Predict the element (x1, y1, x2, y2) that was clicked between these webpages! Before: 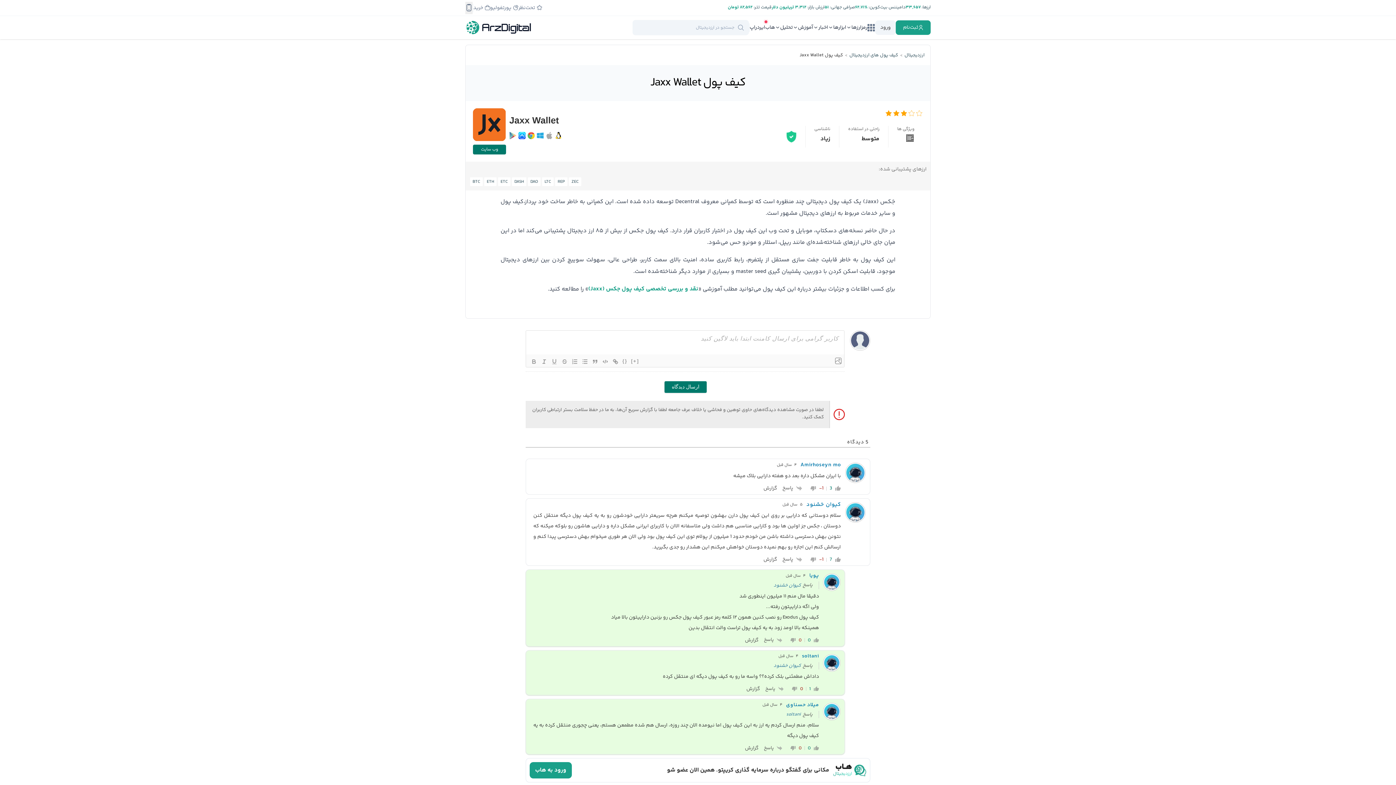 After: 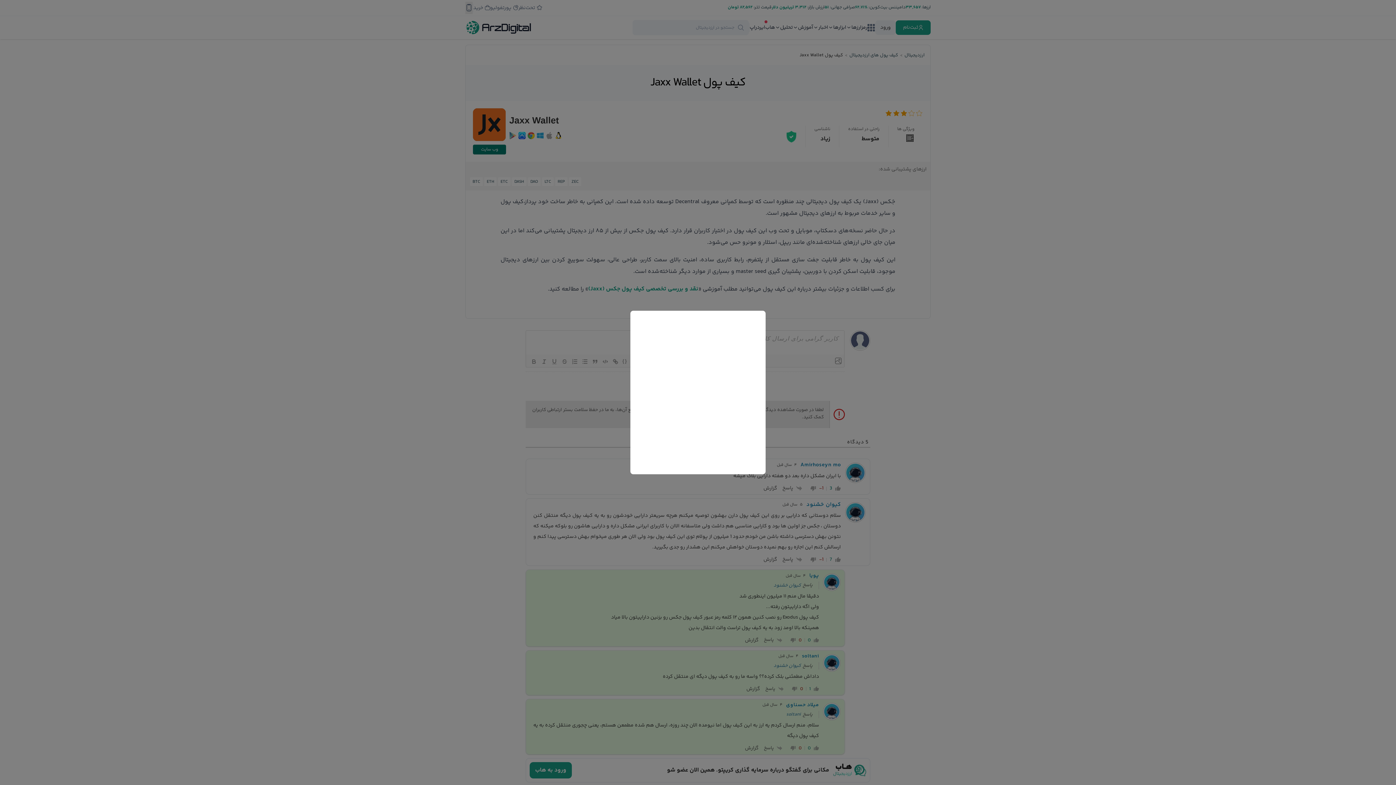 Action: label: ثبت‌نام bbox: (896, 20, 930, 34)